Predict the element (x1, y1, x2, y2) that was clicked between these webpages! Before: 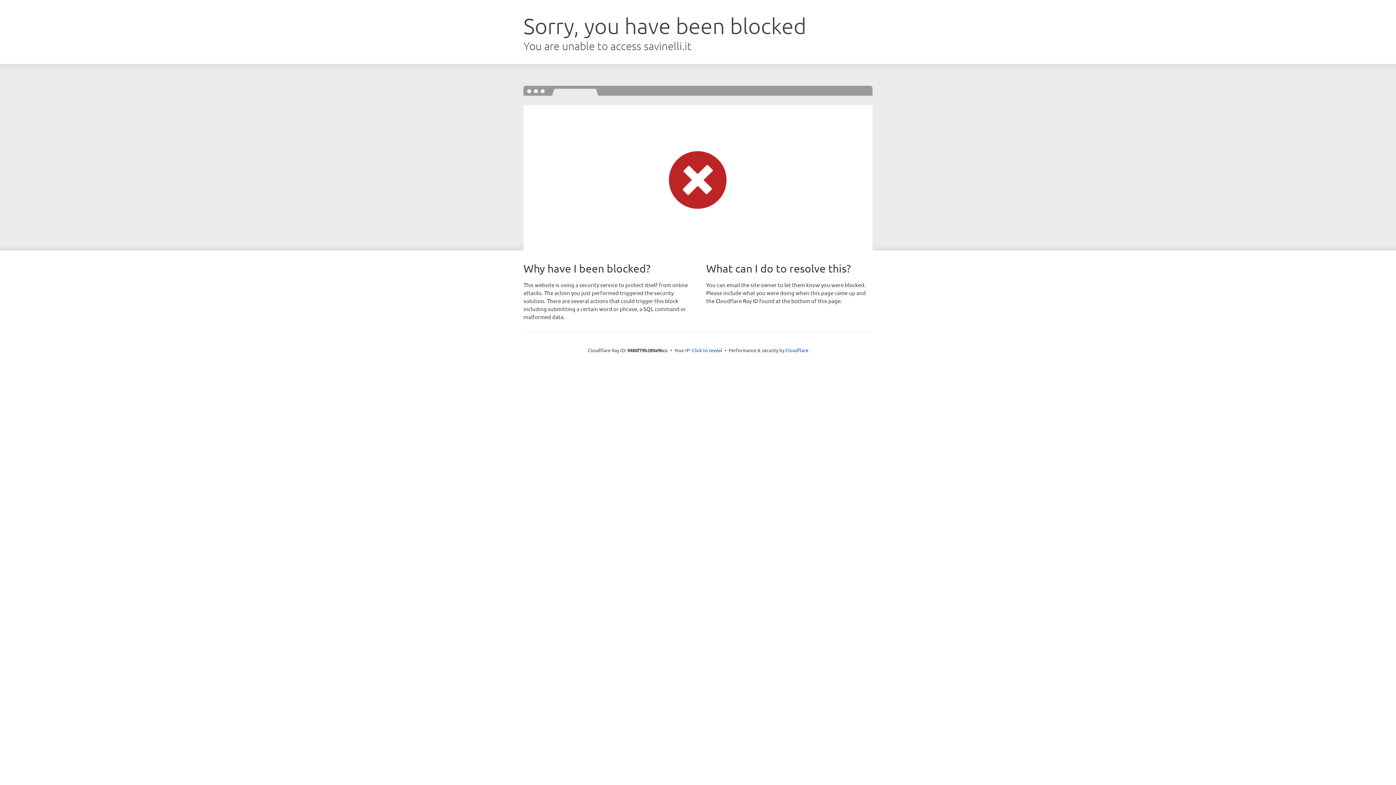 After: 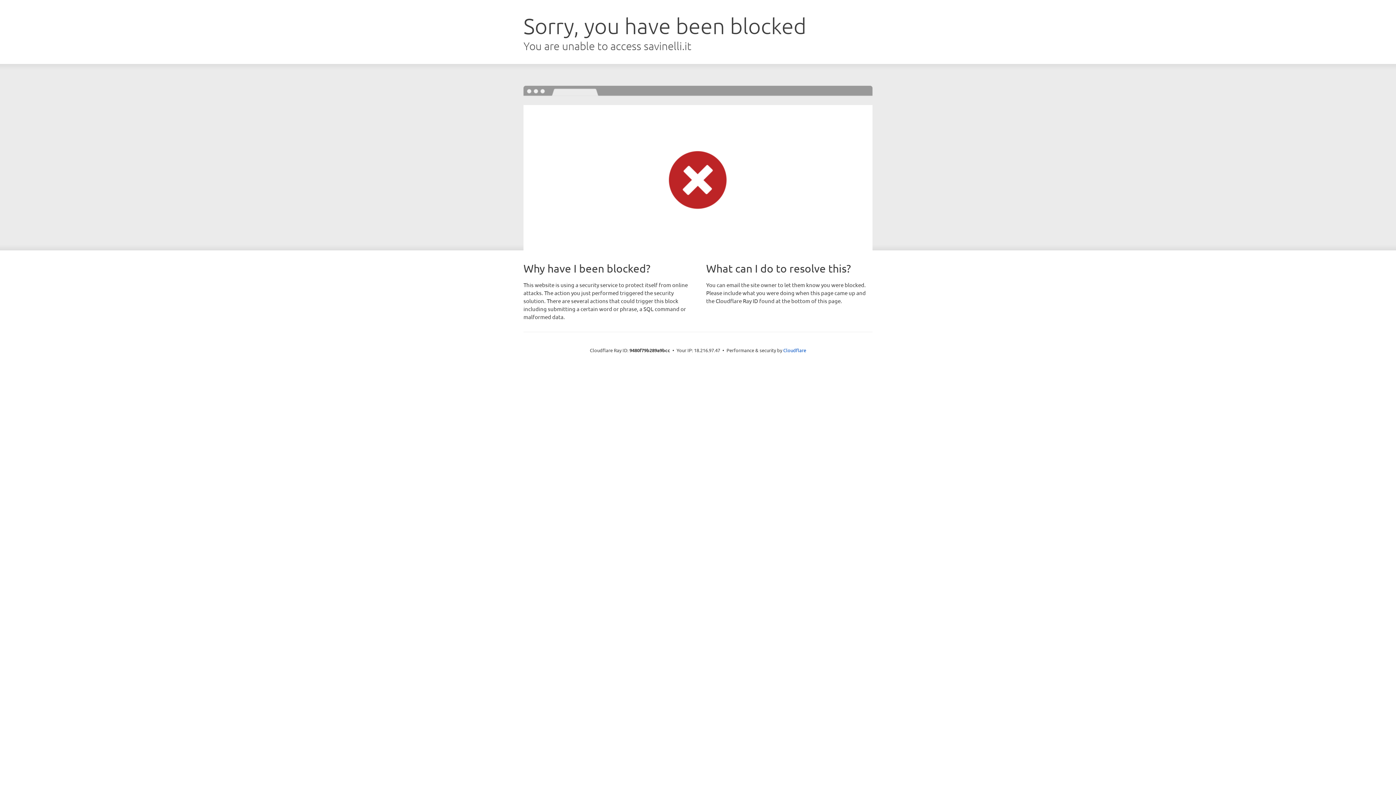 Action: label: Click to reveal bbox: (692, 346, 722, 353)